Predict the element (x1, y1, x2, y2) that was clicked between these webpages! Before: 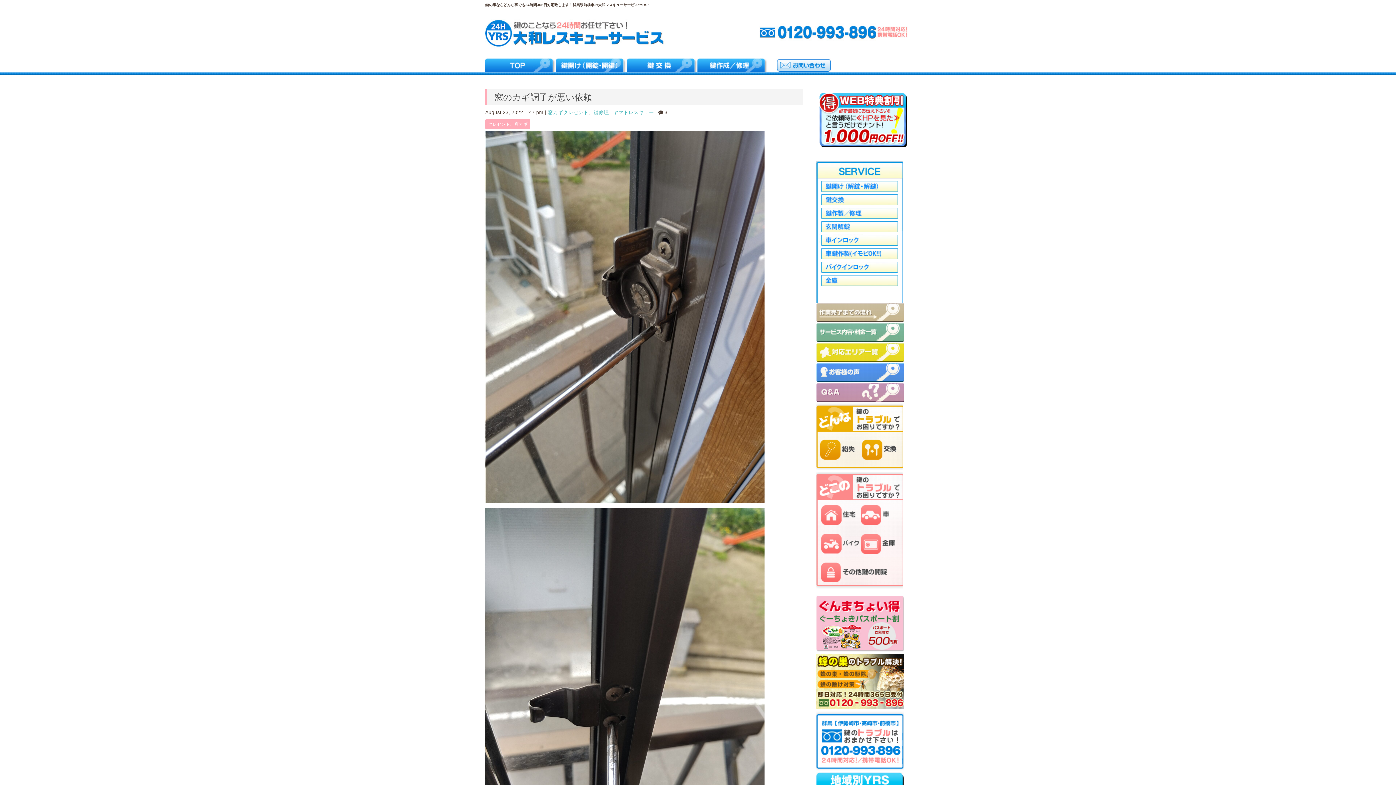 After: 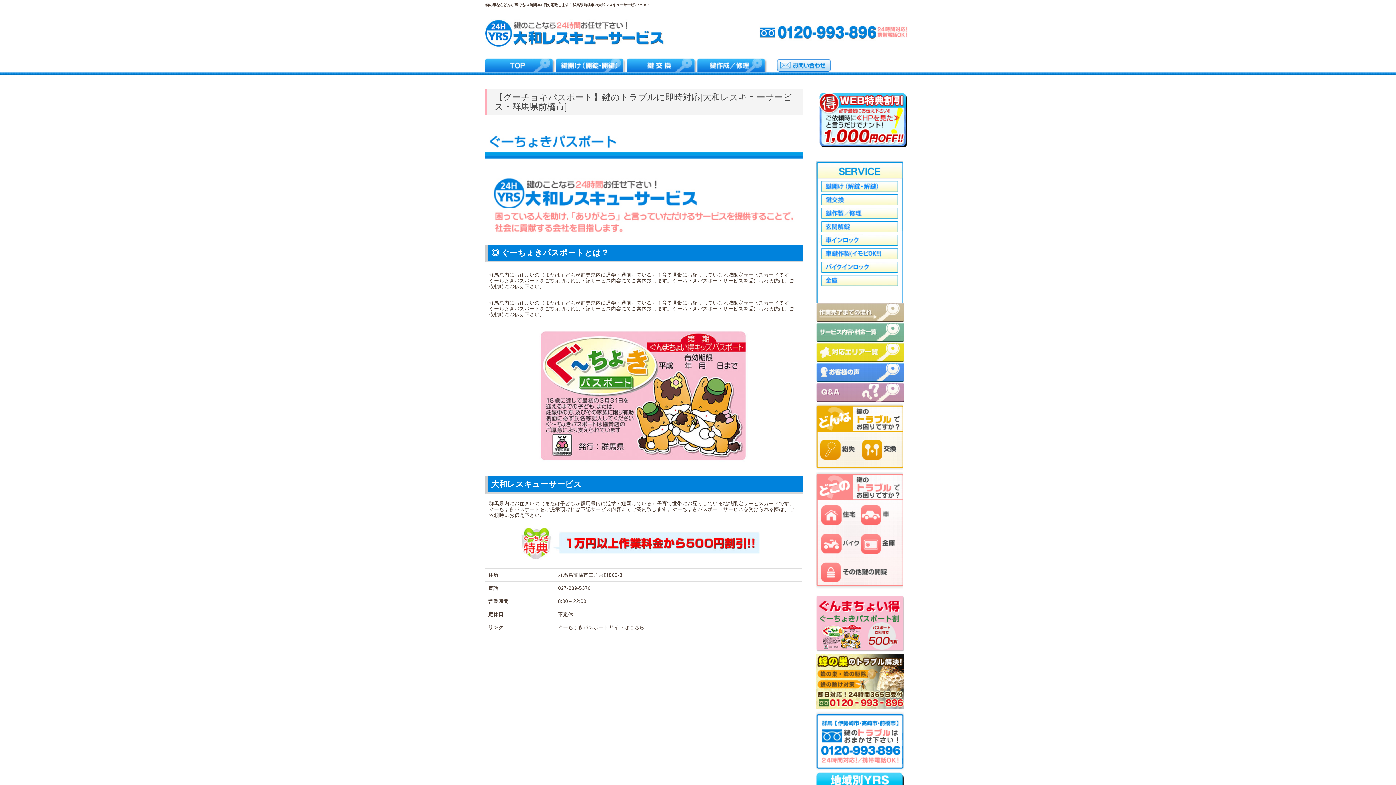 Action: bbox: (816, 648, 904, 654)